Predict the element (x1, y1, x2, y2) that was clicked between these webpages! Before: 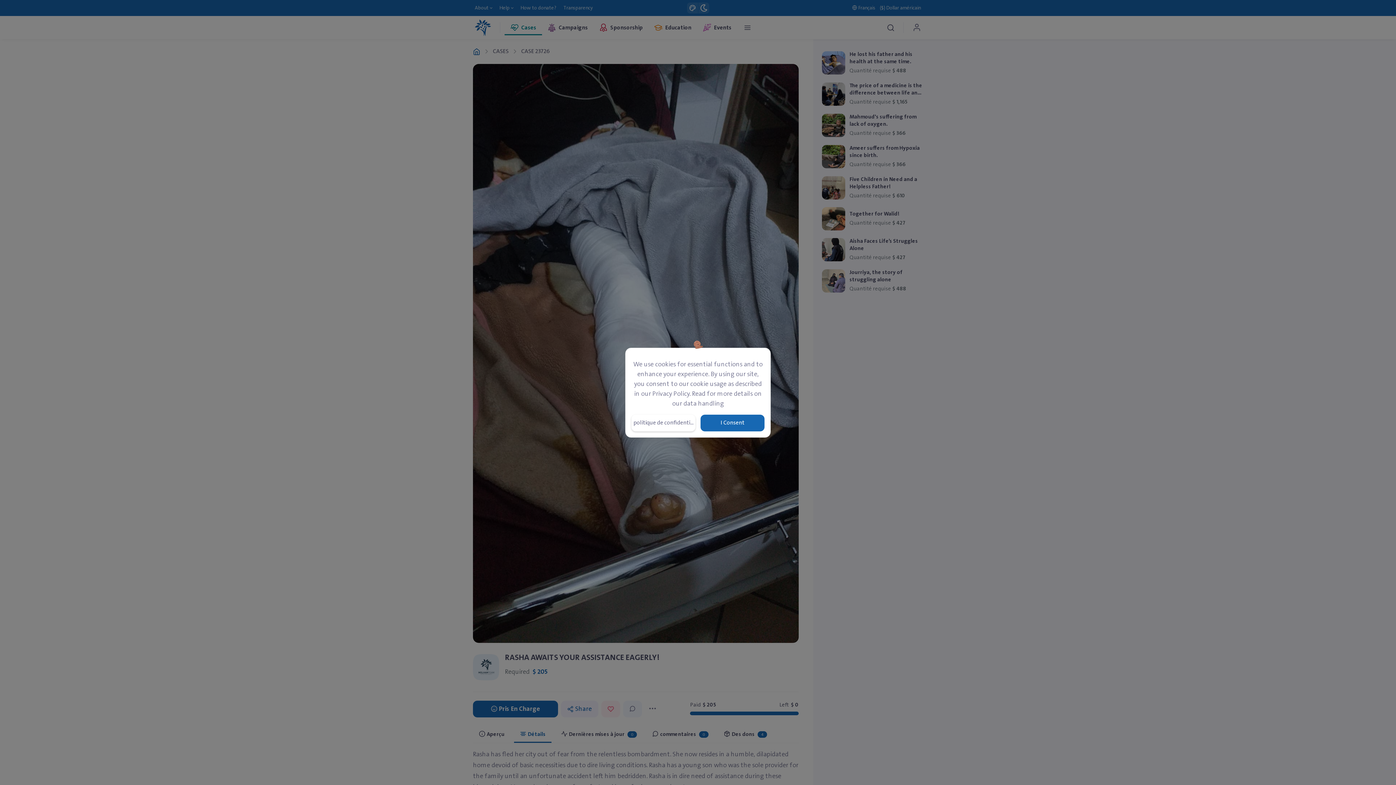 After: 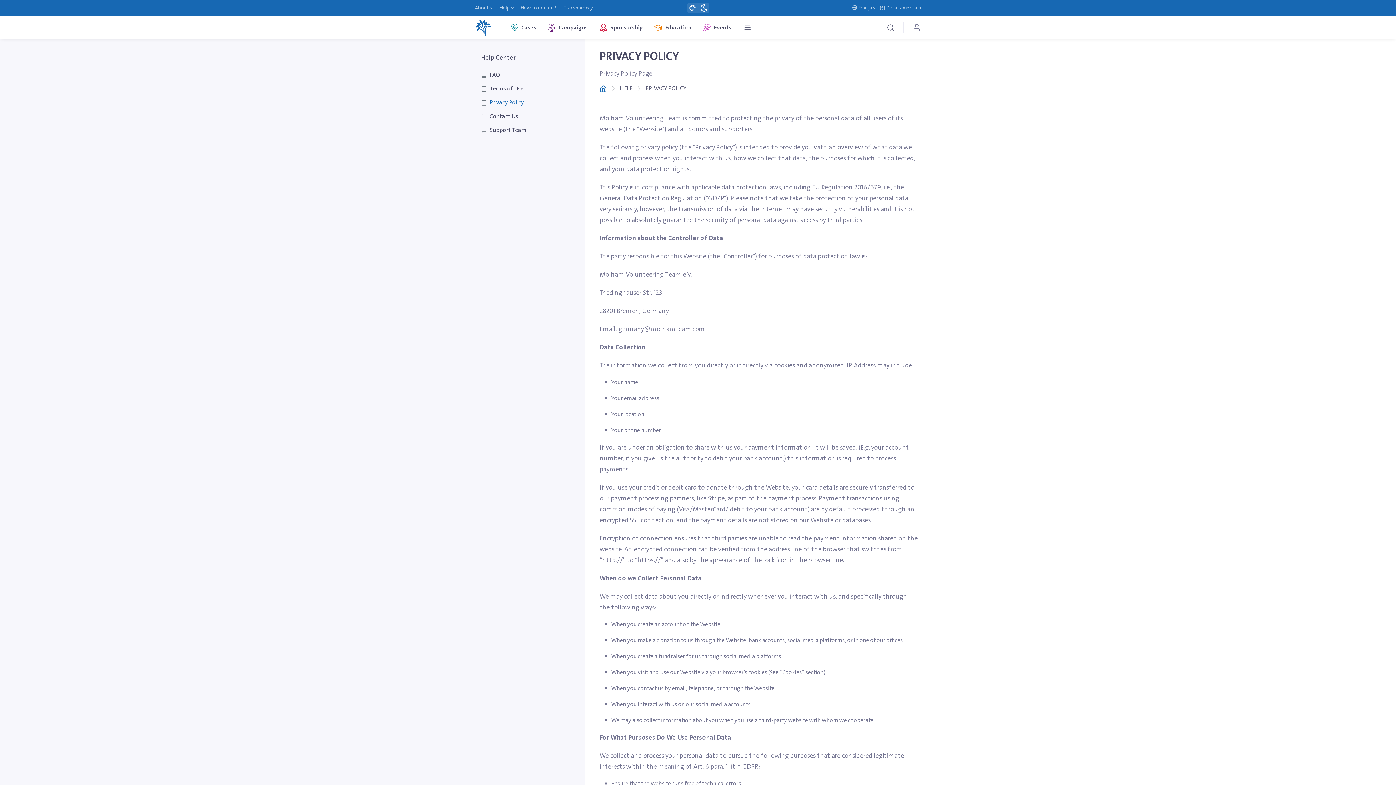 Action: bbox: (633, 412, 700, 427) label: politique de confidenti...